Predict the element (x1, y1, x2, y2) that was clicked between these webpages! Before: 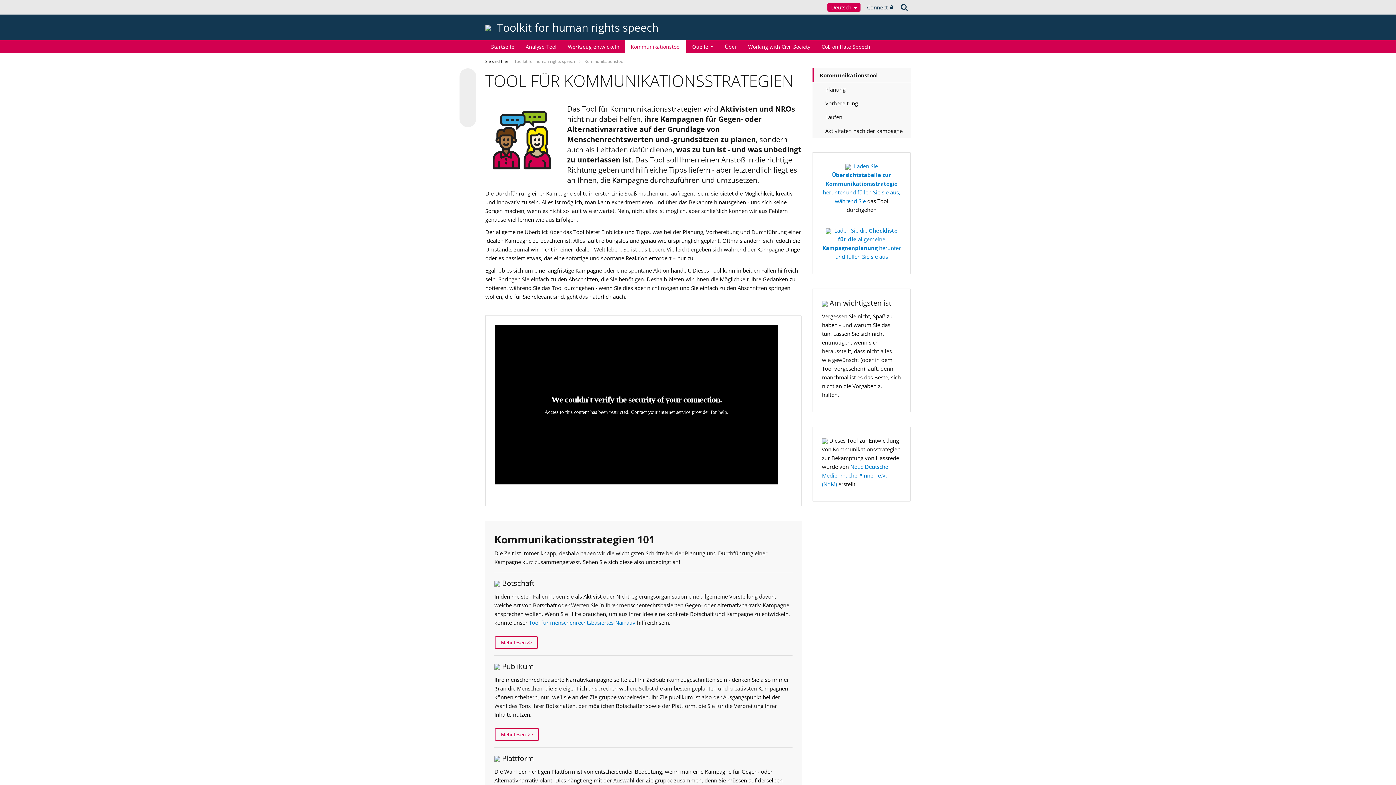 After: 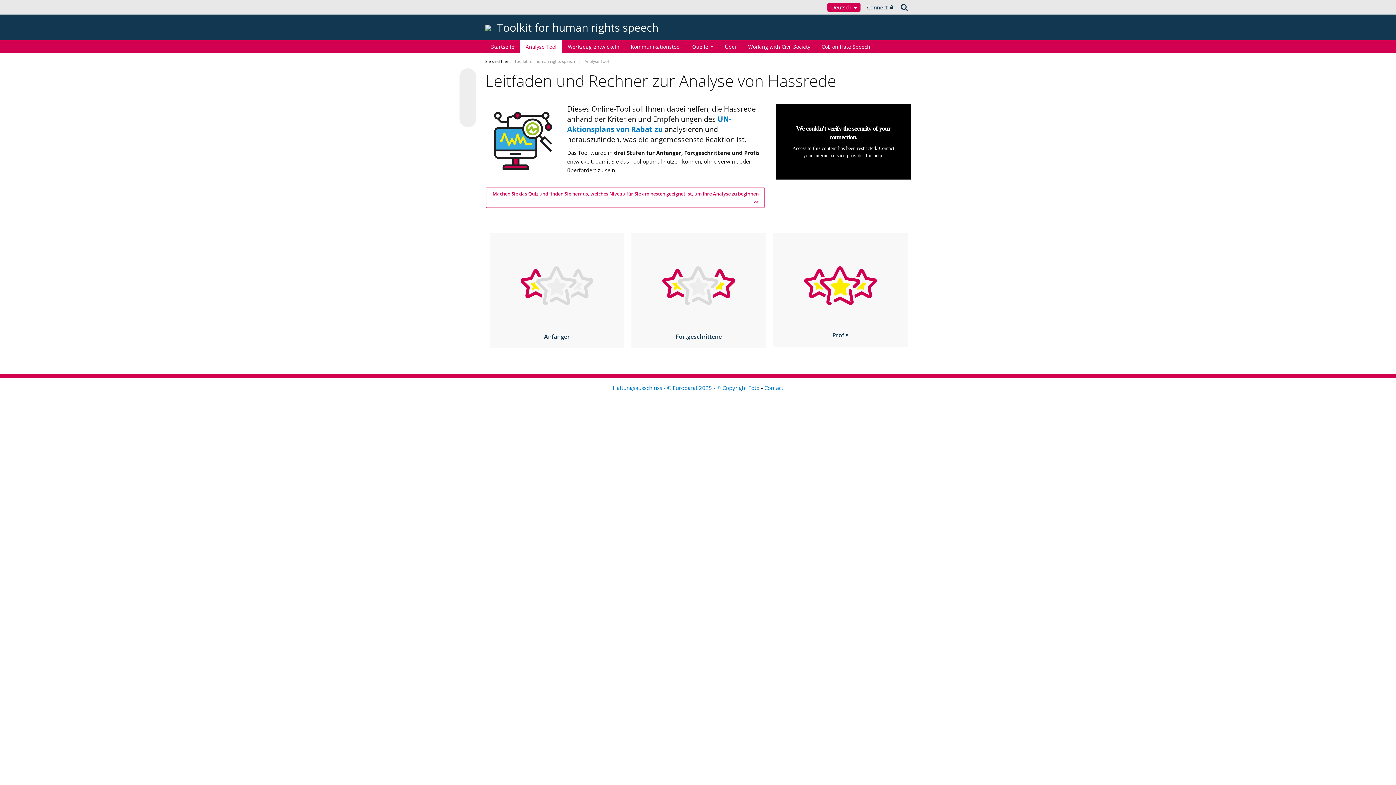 Action: label: Analyse-Tool bbox: (520, 40, 562, 53)